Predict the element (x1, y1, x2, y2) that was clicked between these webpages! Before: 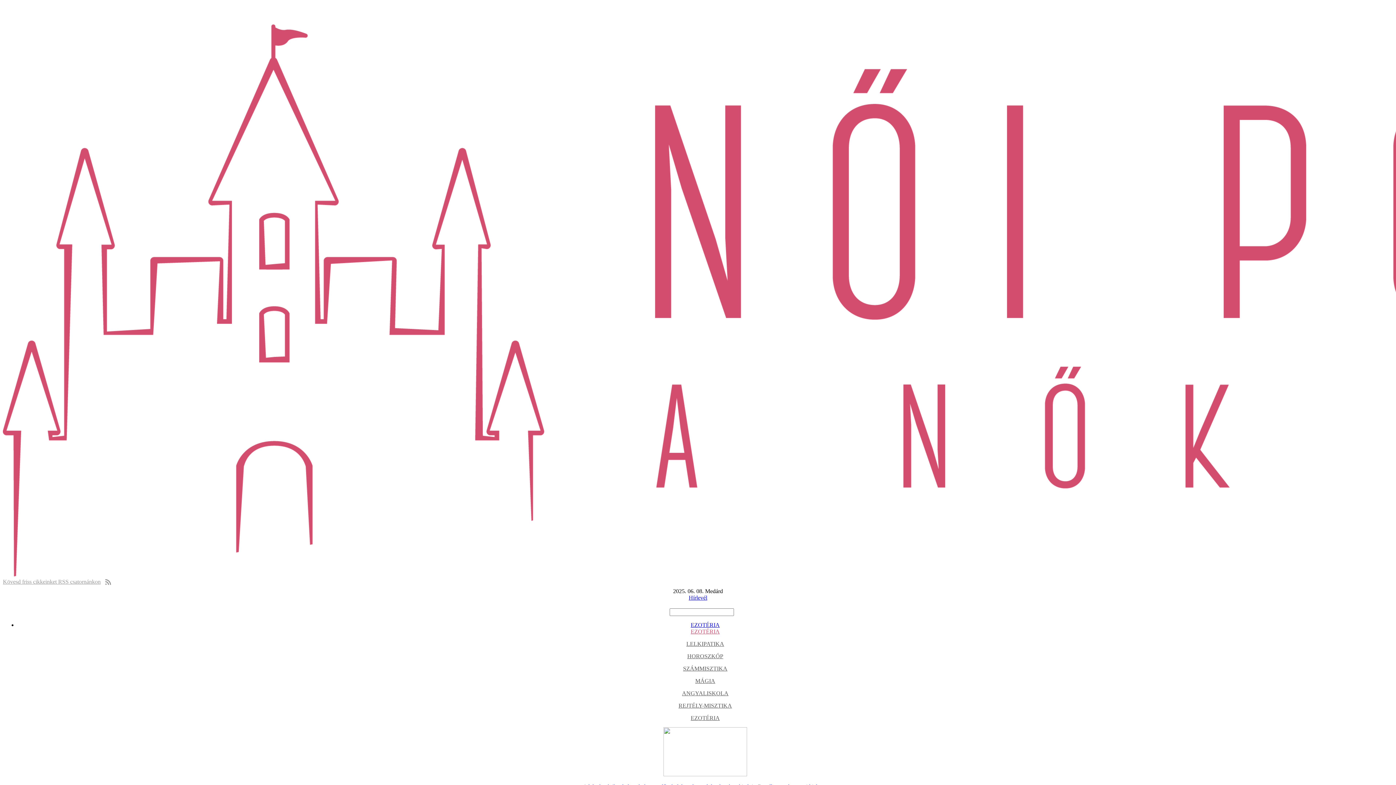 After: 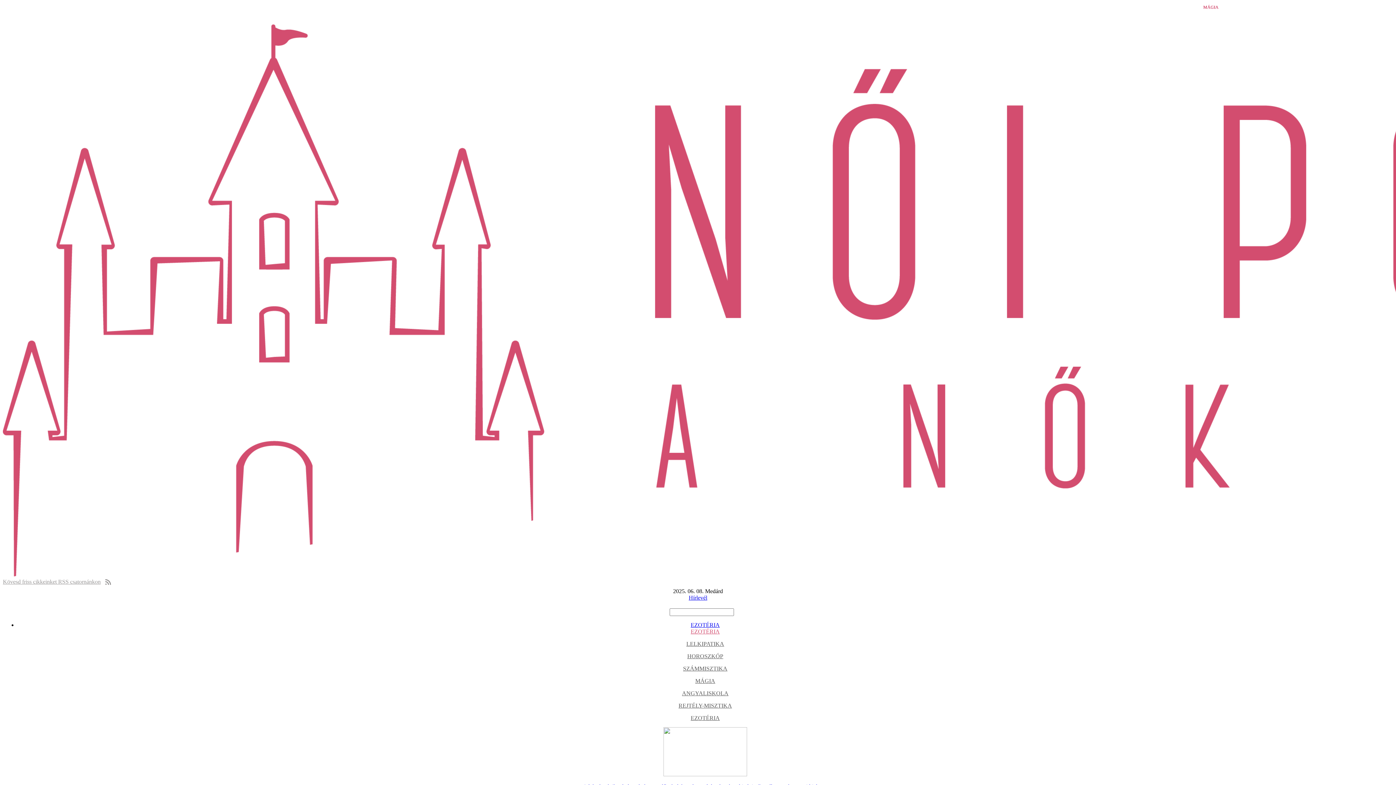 Action: label: MÁGIA bbox: (695, 678, 715, 684)